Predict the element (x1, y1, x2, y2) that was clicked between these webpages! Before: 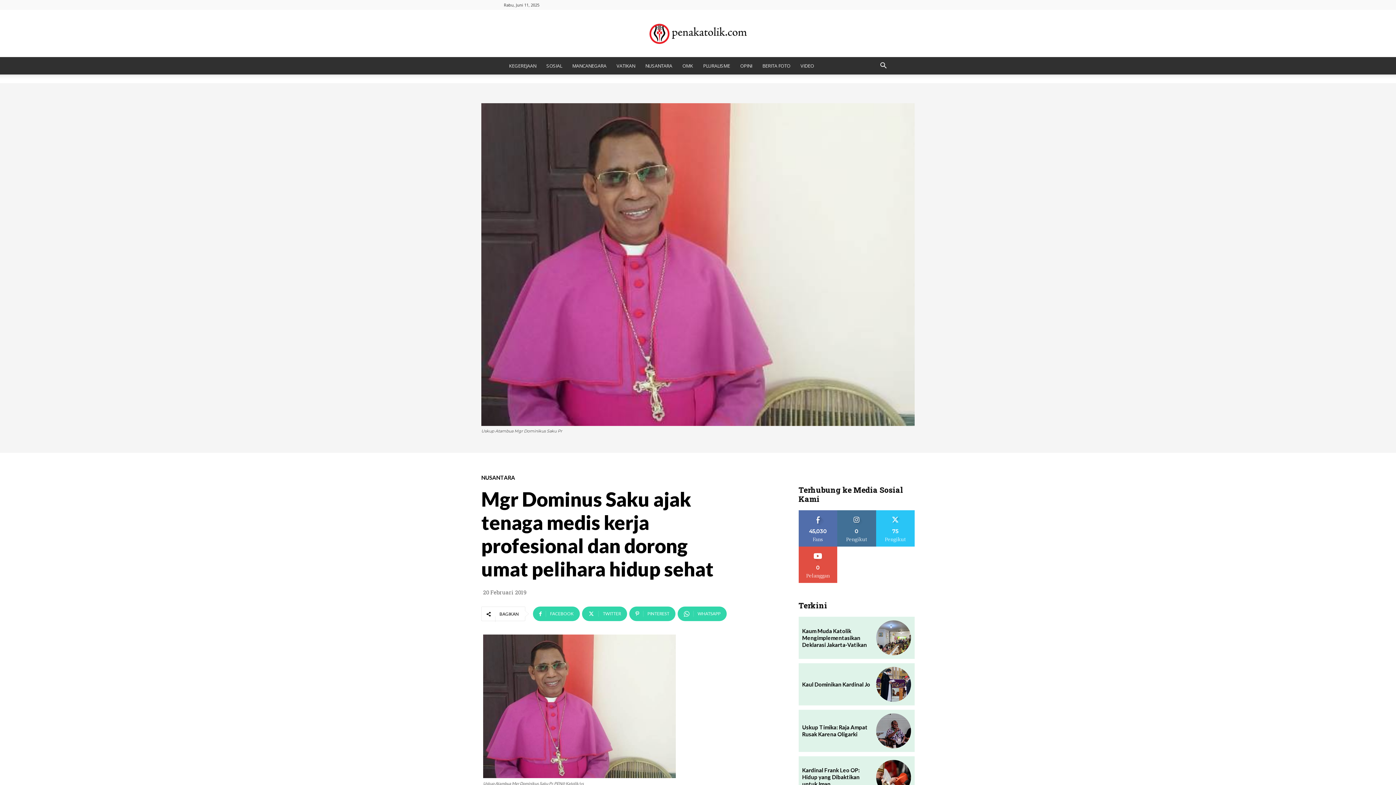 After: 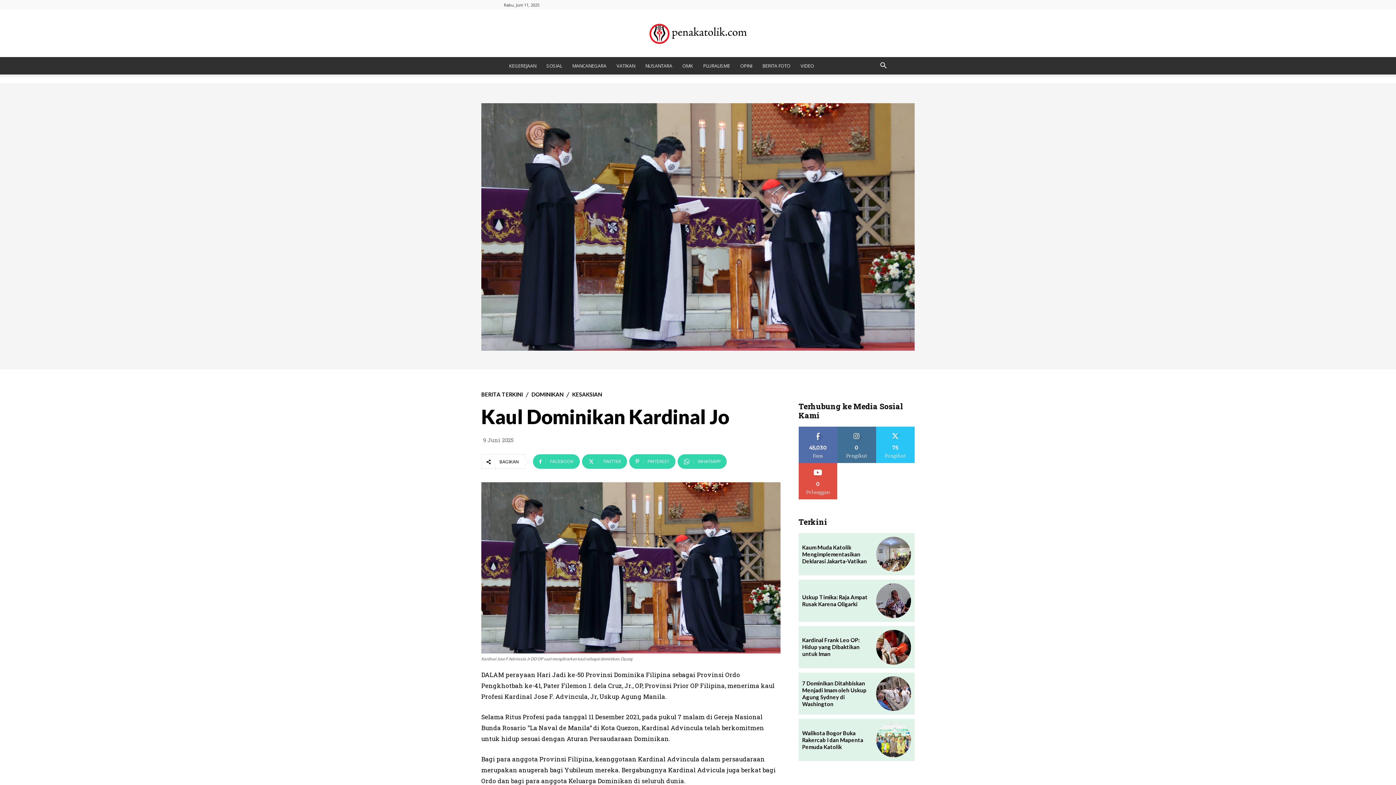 Action: bbox: (876, 667, 911, 702)